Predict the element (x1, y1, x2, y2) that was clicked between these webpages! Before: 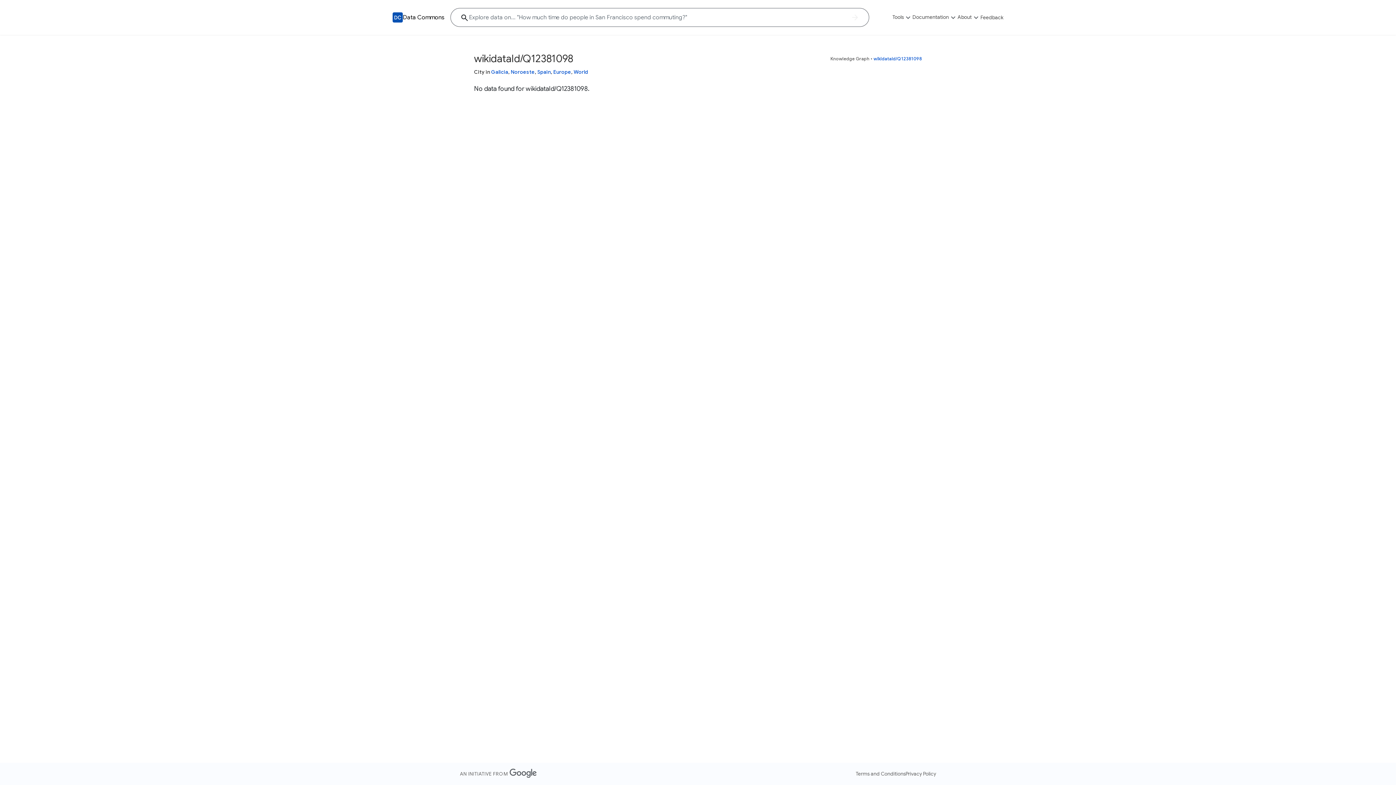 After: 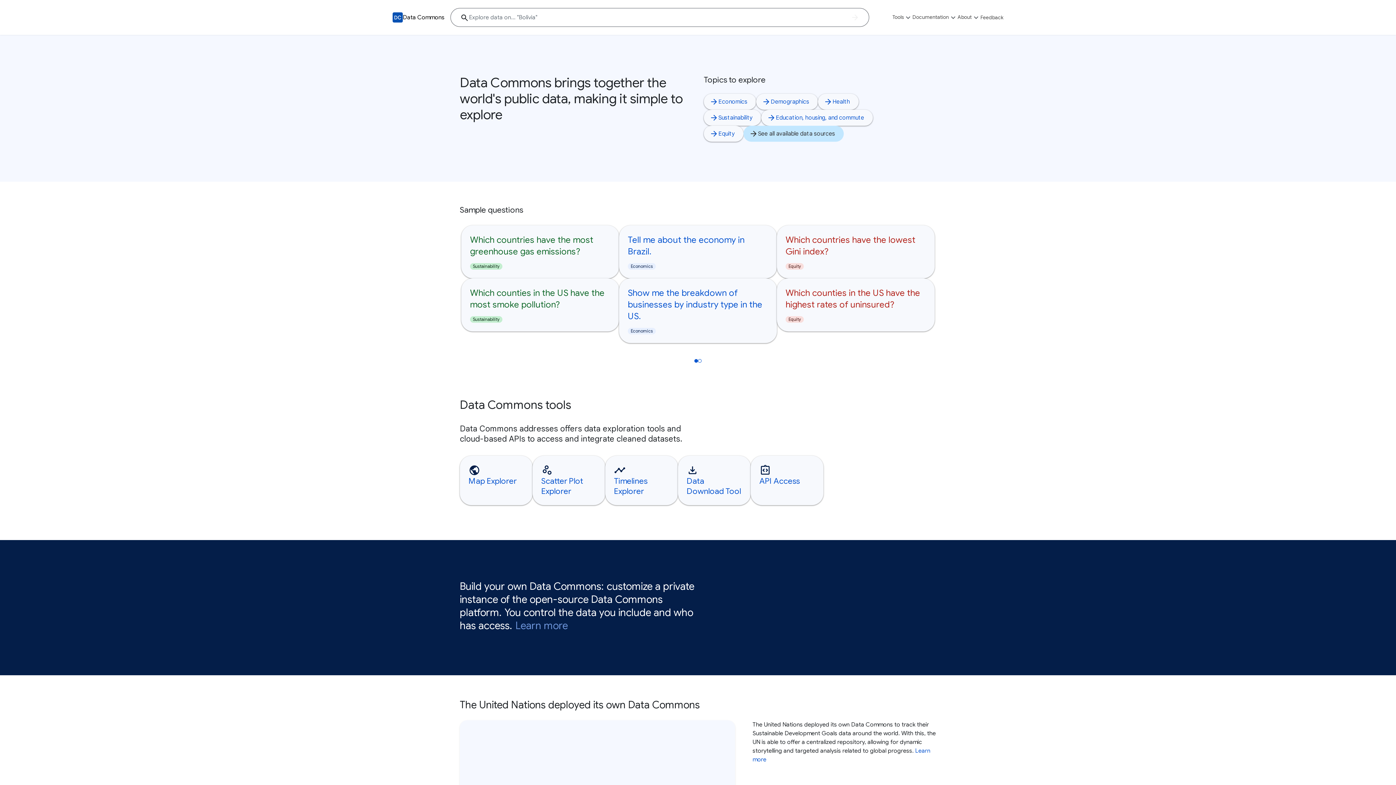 Action: label: Data Commons bbox: (402, 13, 444, 21)